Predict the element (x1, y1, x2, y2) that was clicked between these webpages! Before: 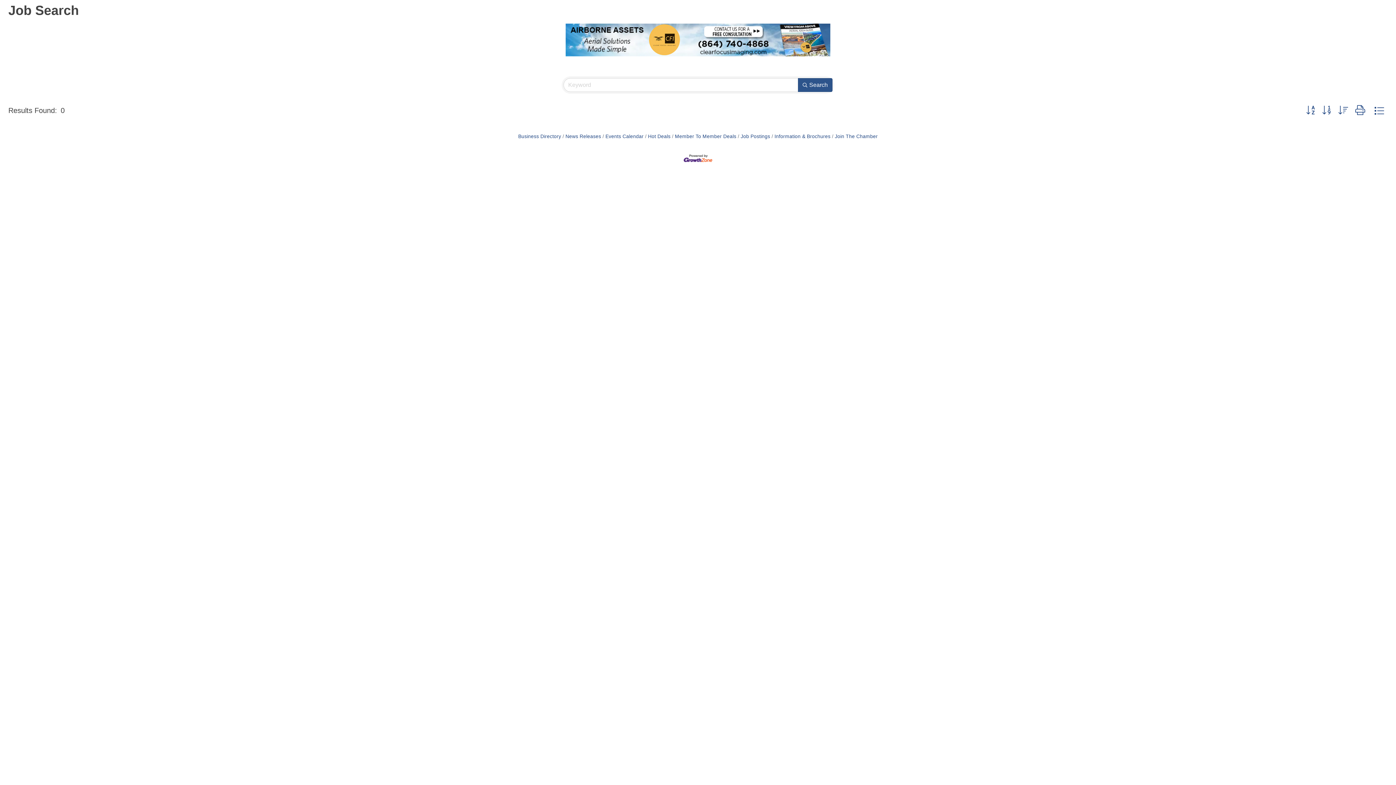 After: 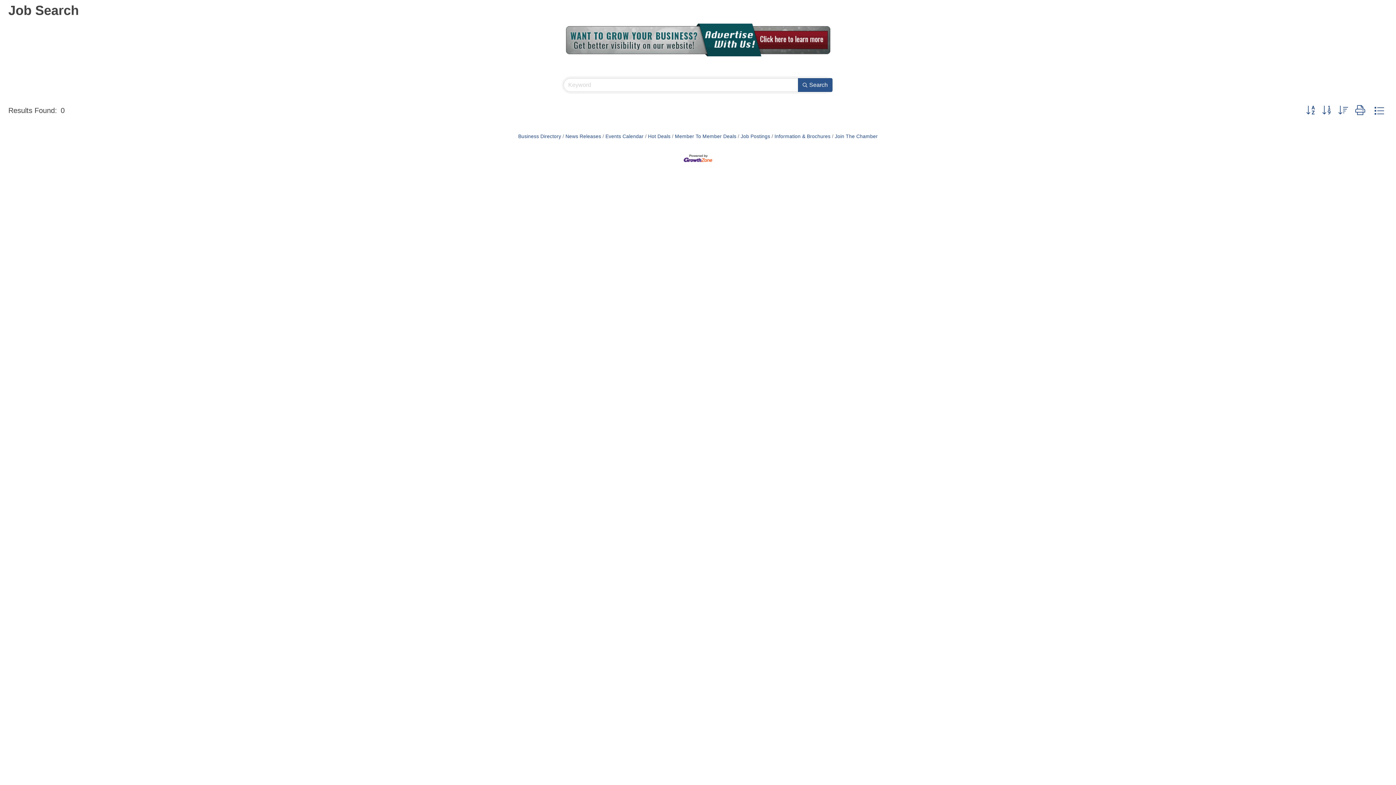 Action: bbox: (1318, 104, 1334, 116)